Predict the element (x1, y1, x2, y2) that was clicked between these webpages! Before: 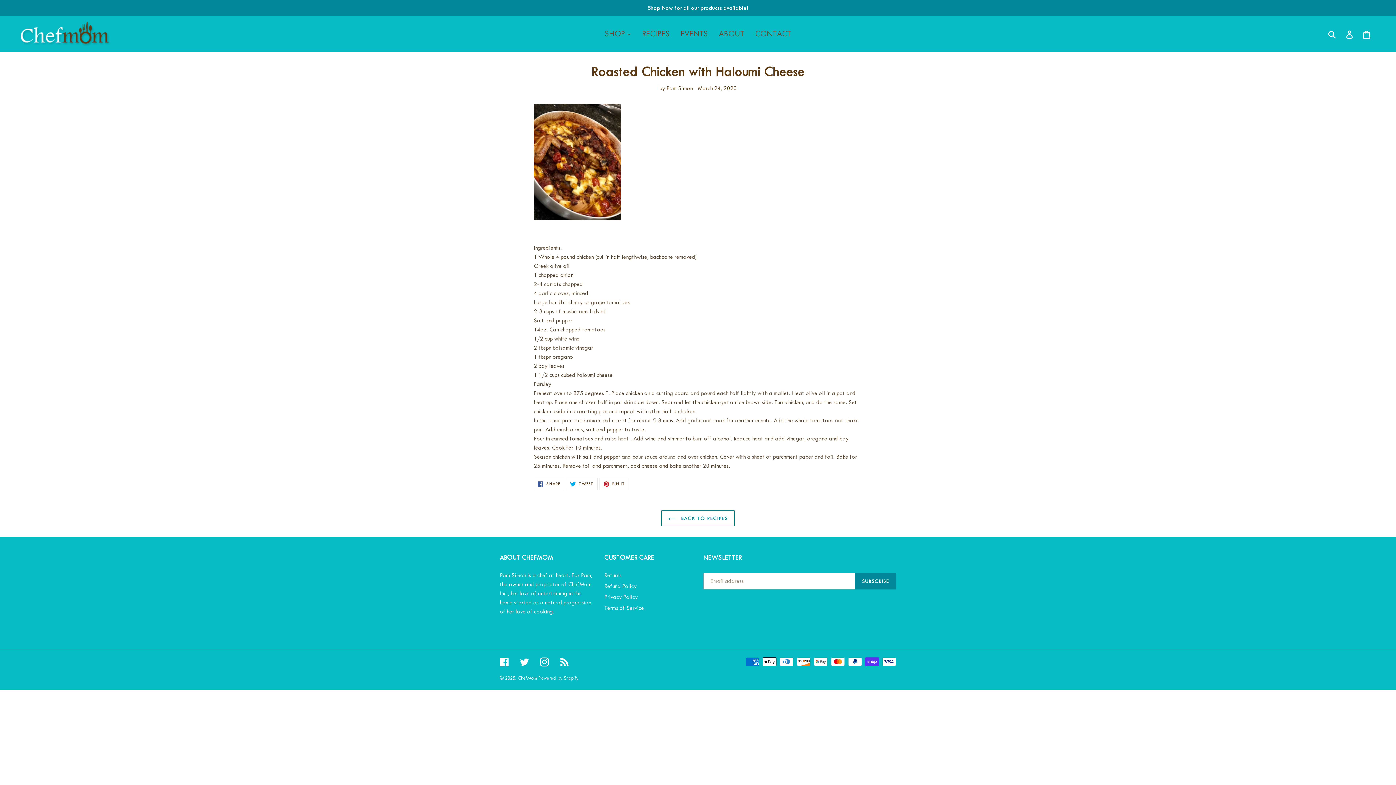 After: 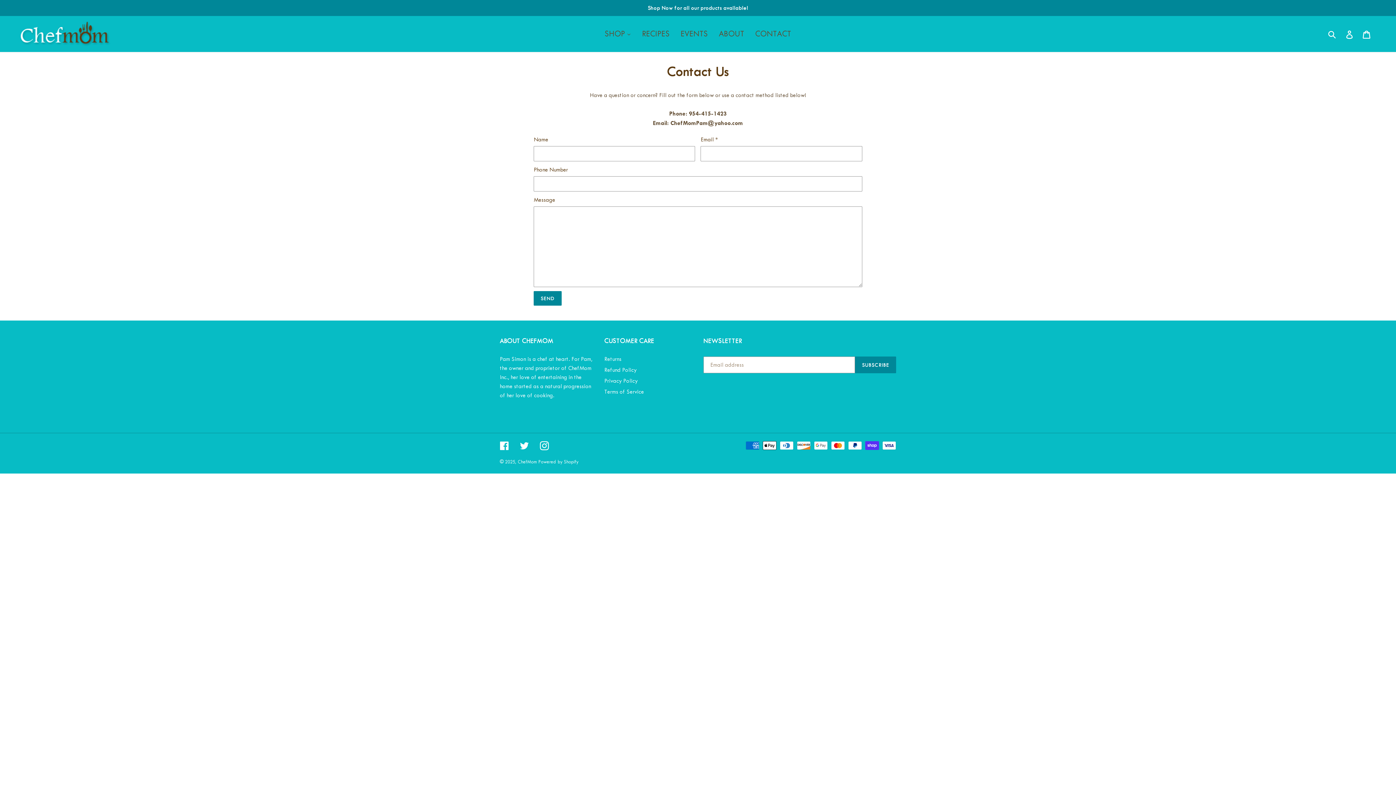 Action: bbox: (749, 26, 796, 41) label: CONTACT